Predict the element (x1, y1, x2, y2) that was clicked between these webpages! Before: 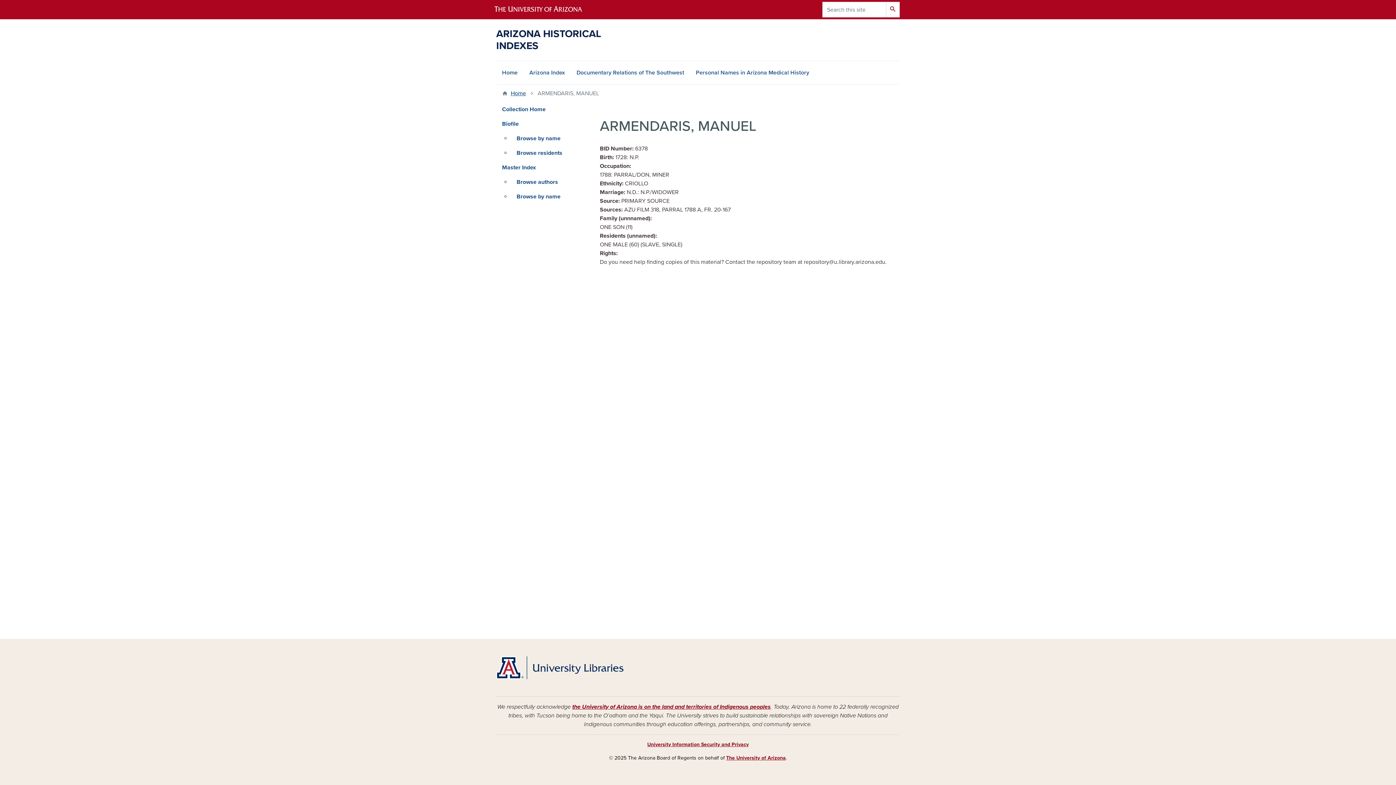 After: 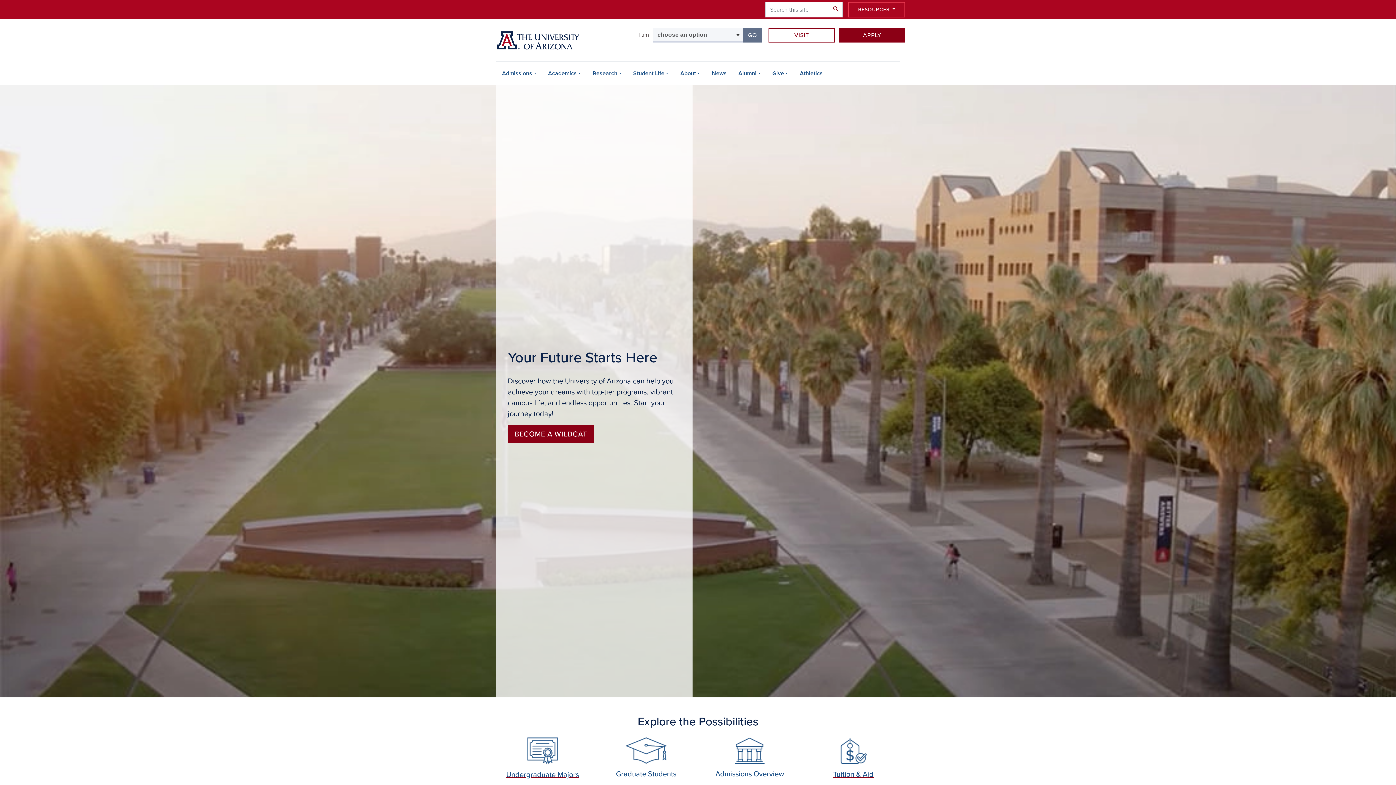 Action: bbox: (490, 0, 598, 19)